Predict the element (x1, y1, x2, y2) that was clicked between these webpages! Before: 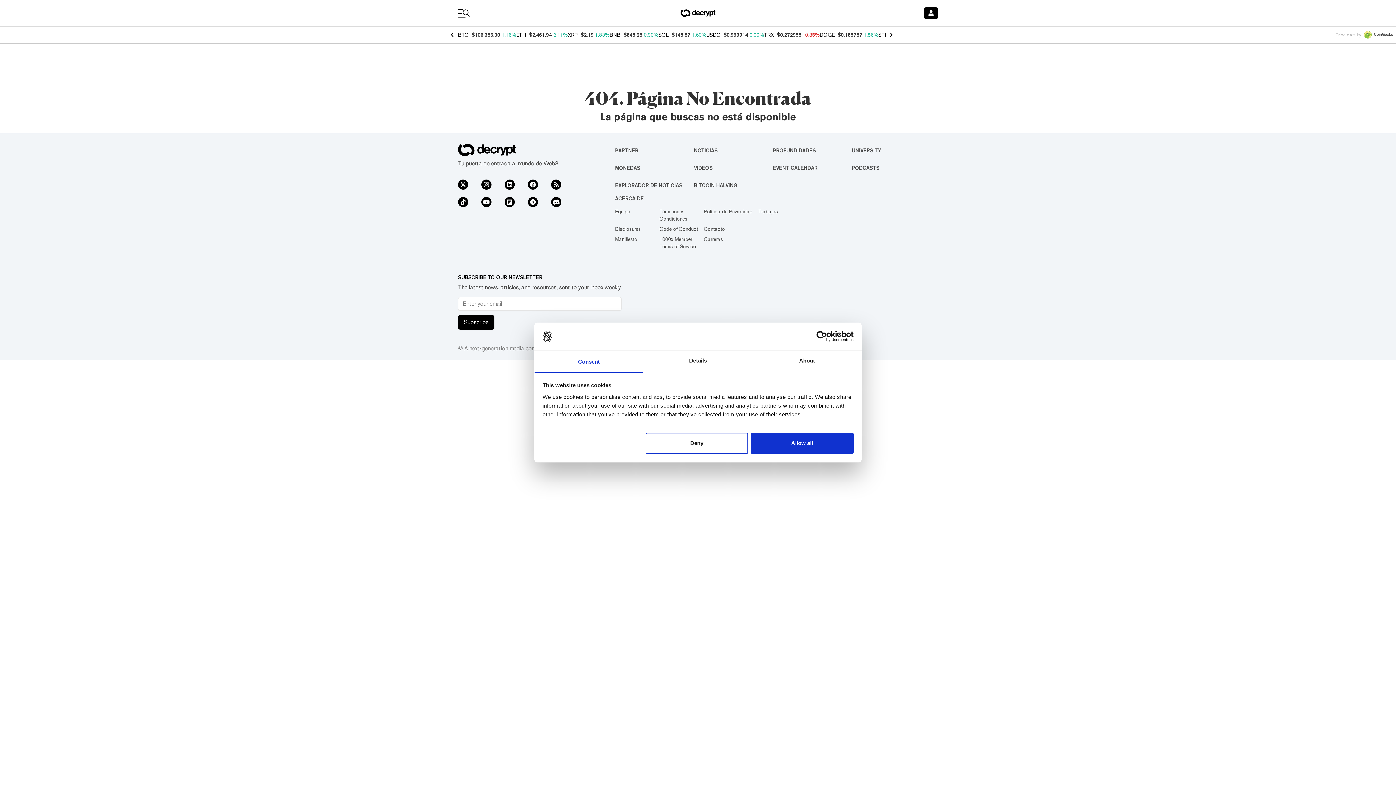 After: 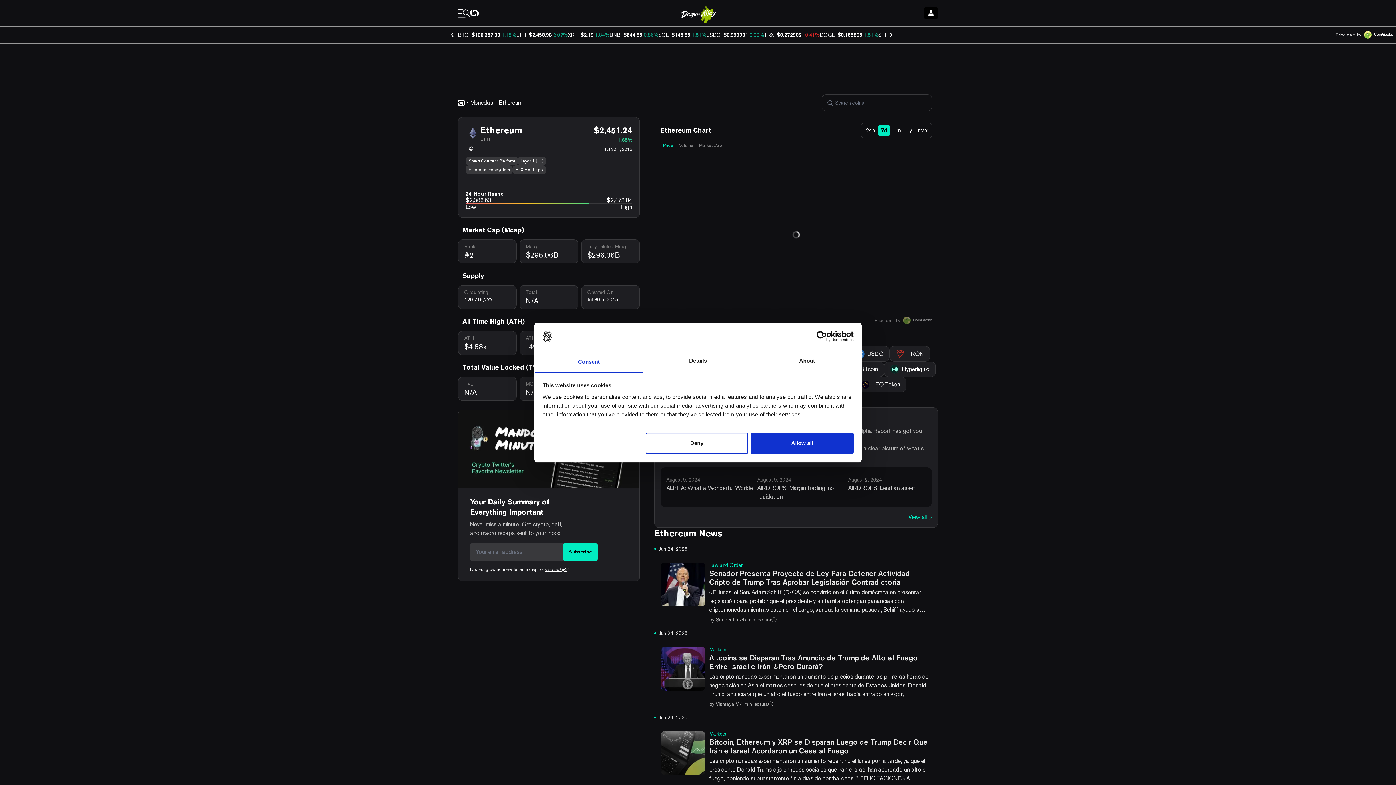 Action: label: ETH bbox: (516, 32, 526, 37)